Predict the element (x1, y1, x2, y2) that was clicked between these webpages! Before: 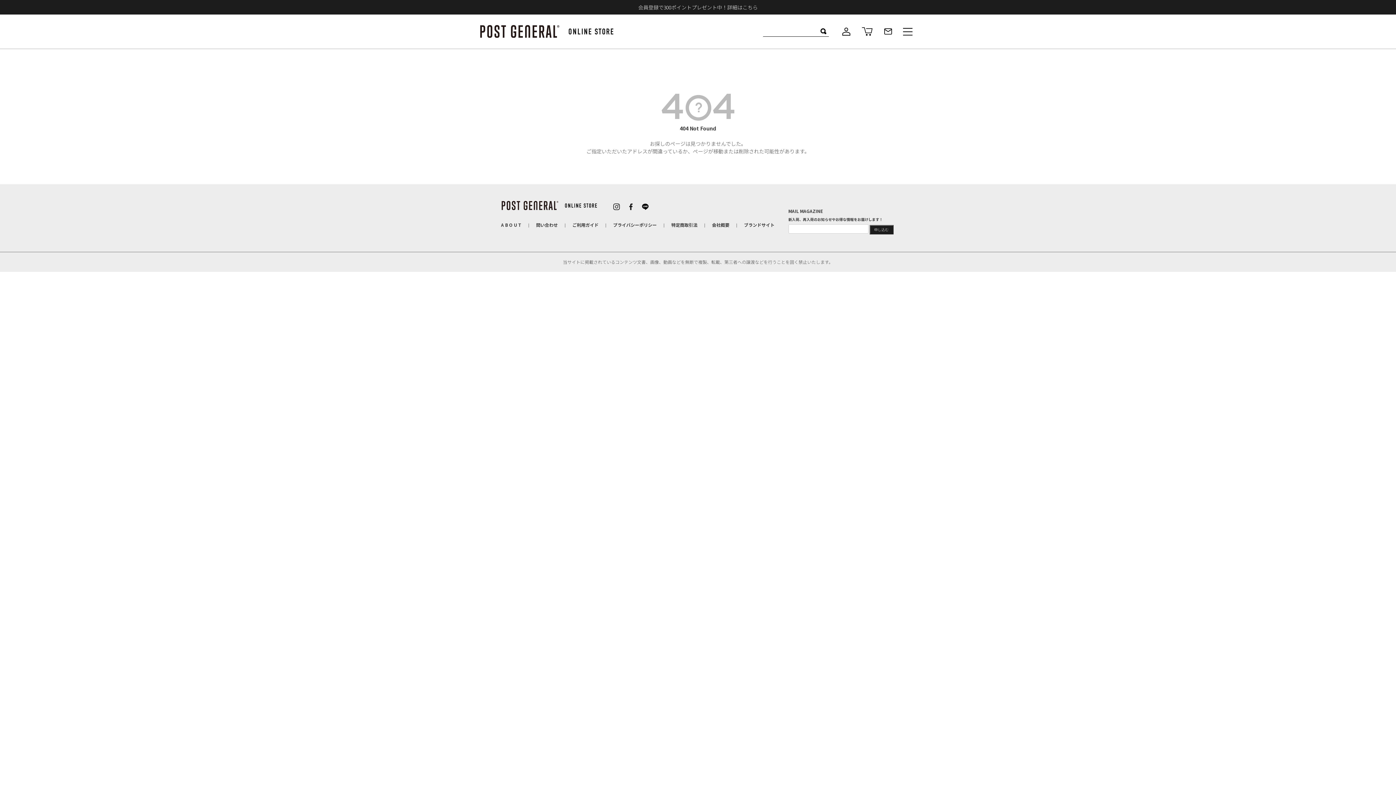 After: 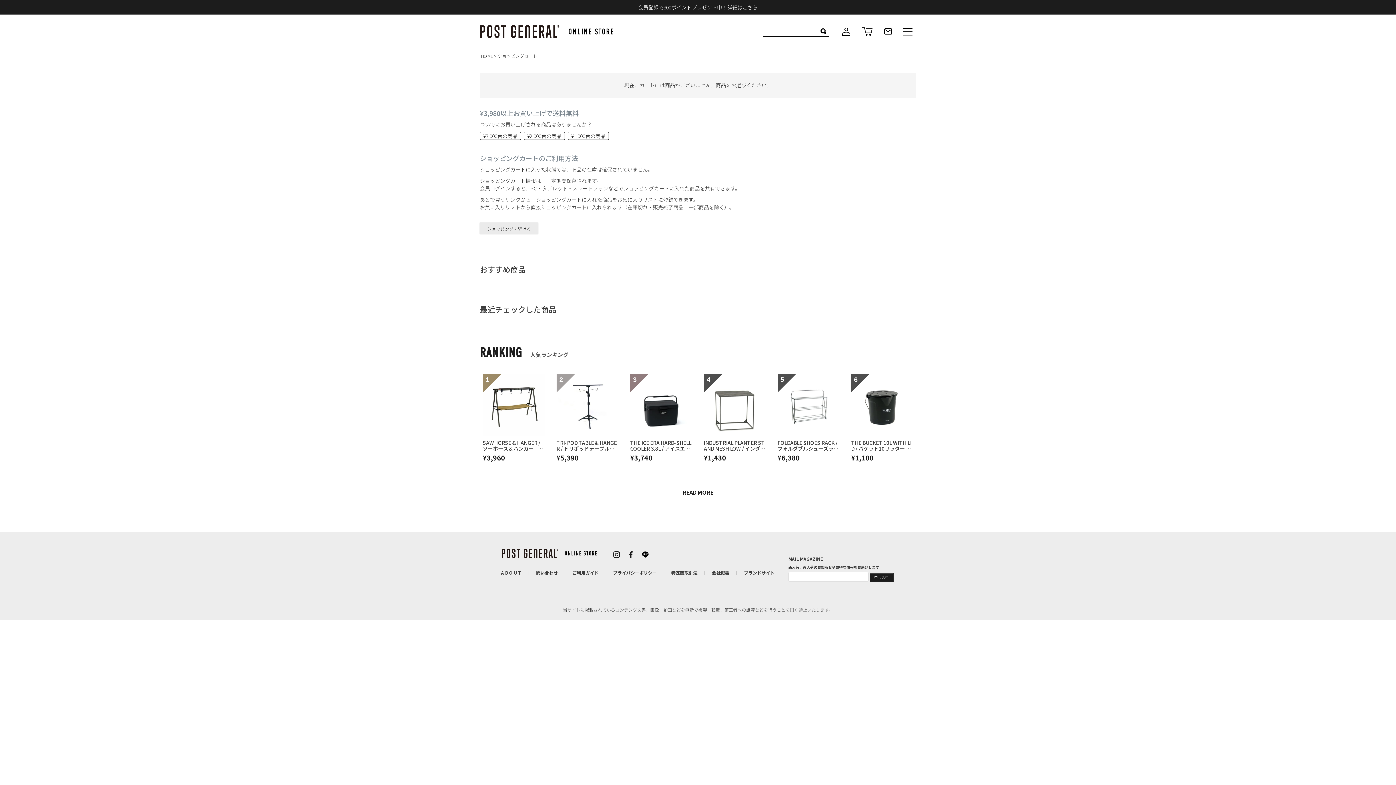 Action: bbox: (856, 21, 878, 41)